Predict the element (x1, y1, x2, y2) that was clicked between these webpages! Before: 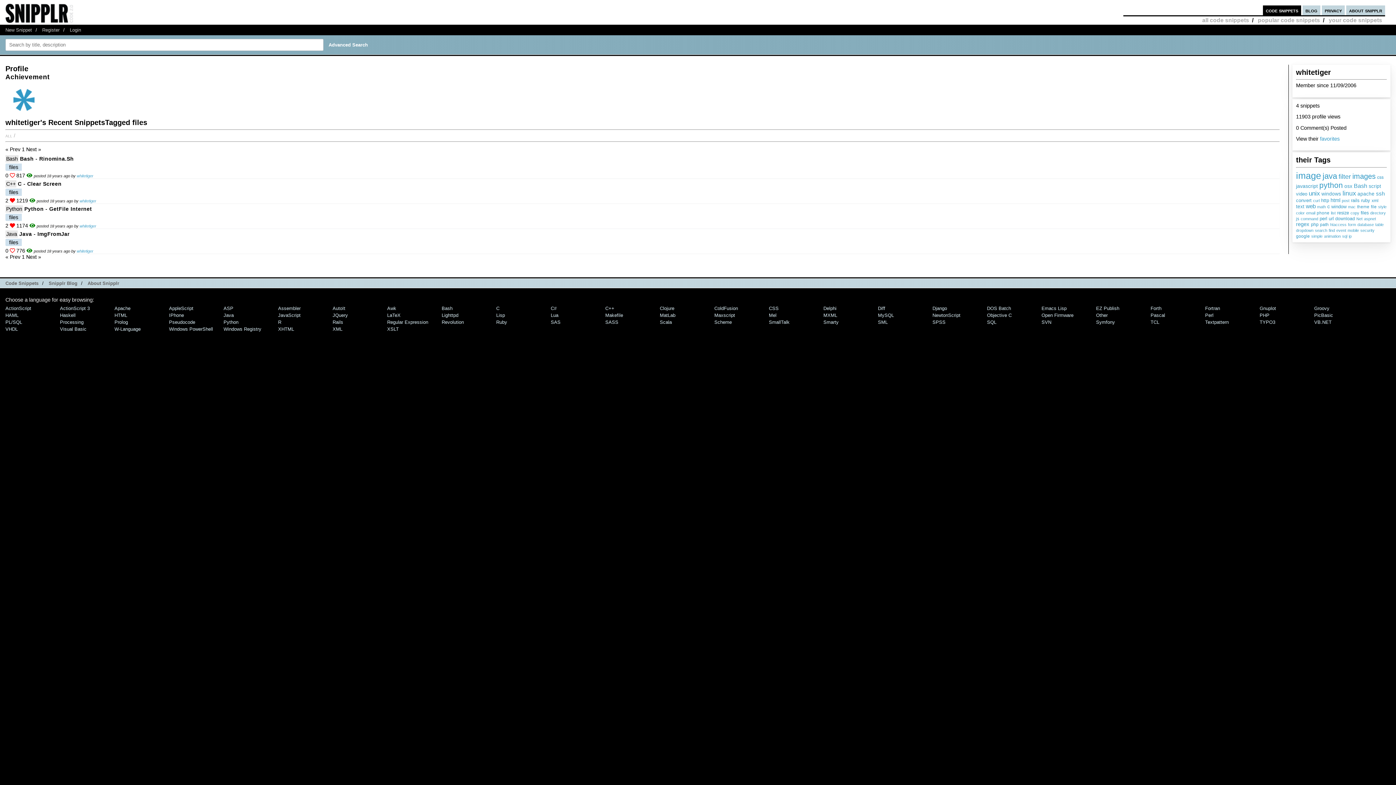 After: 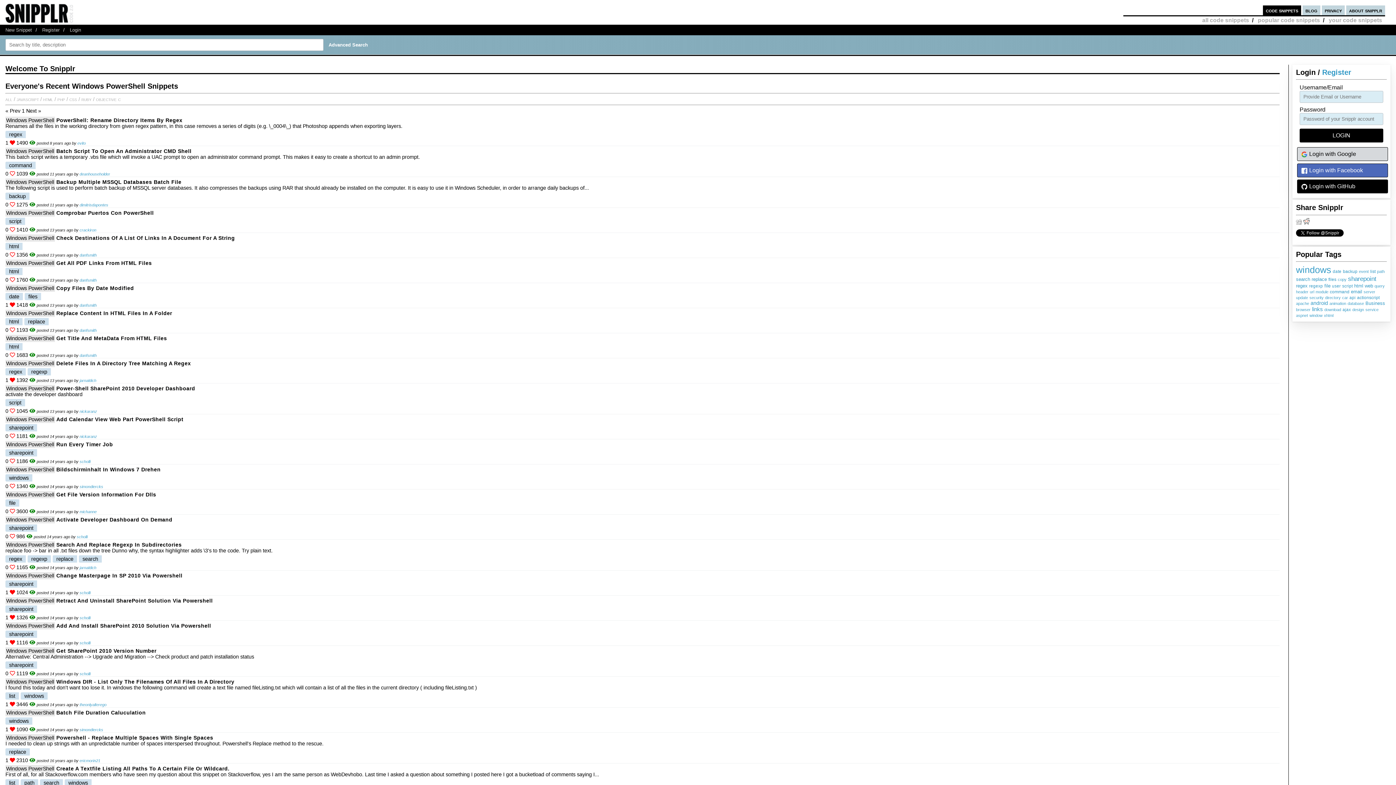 Action: label: Windows PowerShell bbox: (169, 326, 213, 331)